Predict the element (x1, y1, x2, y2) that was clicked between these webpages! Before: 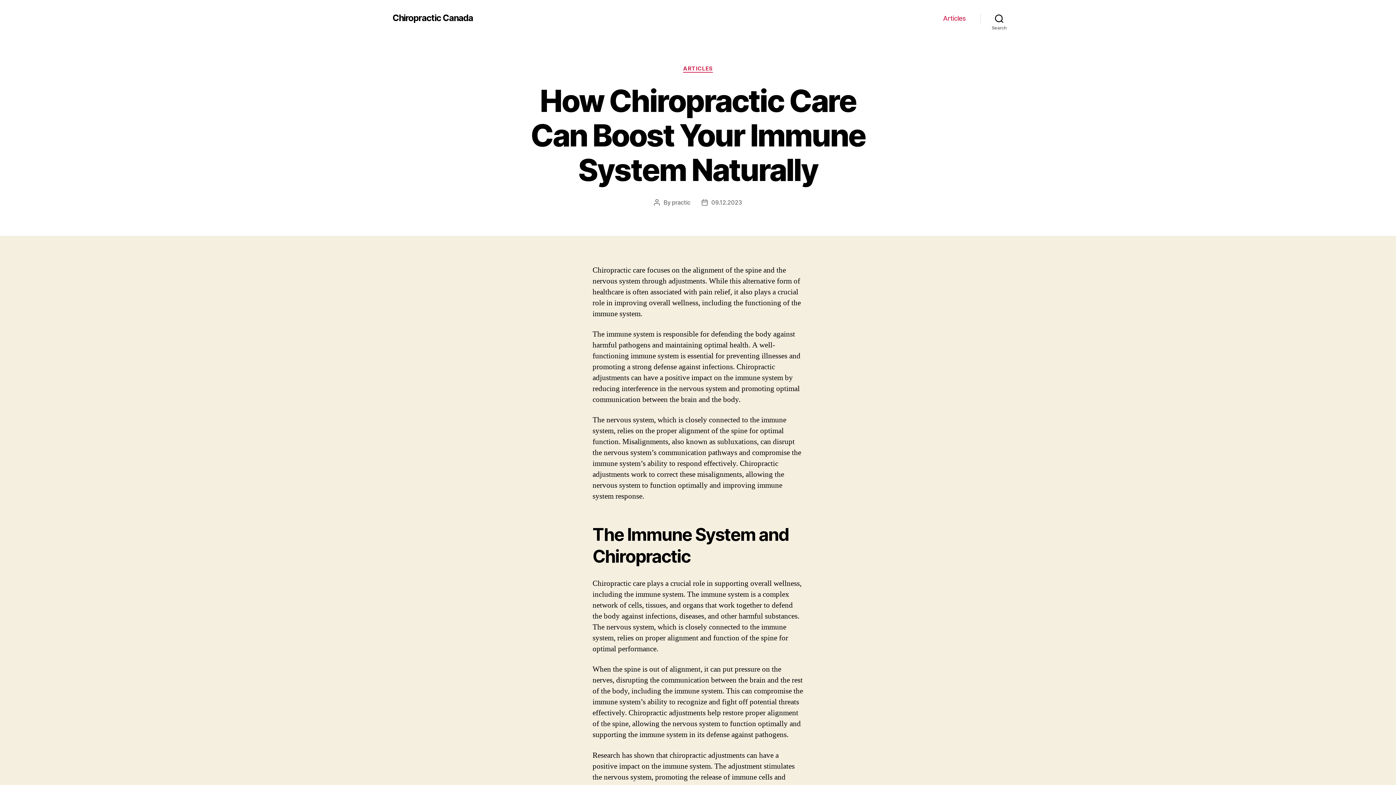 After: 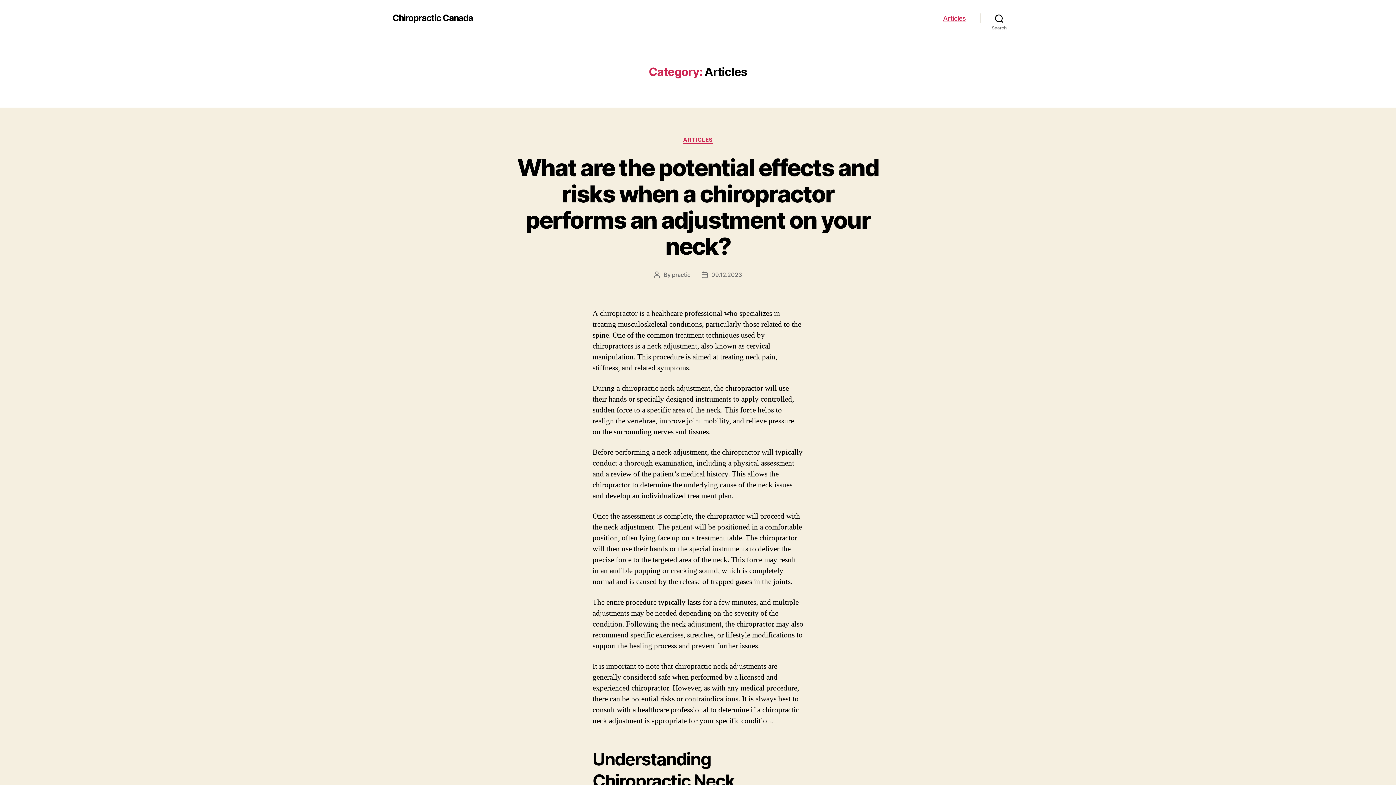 Action: bbox: (943, 14, 966, 22) label: Articles